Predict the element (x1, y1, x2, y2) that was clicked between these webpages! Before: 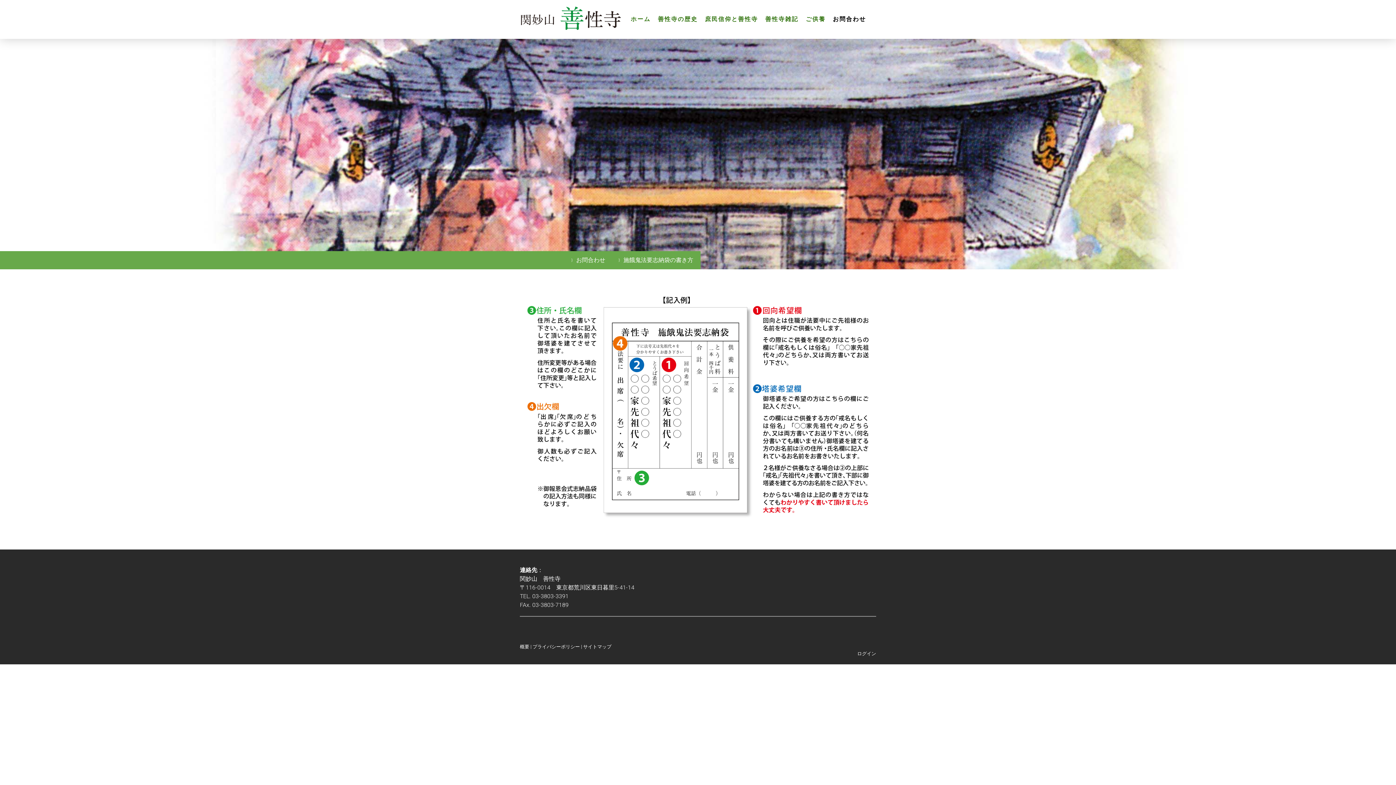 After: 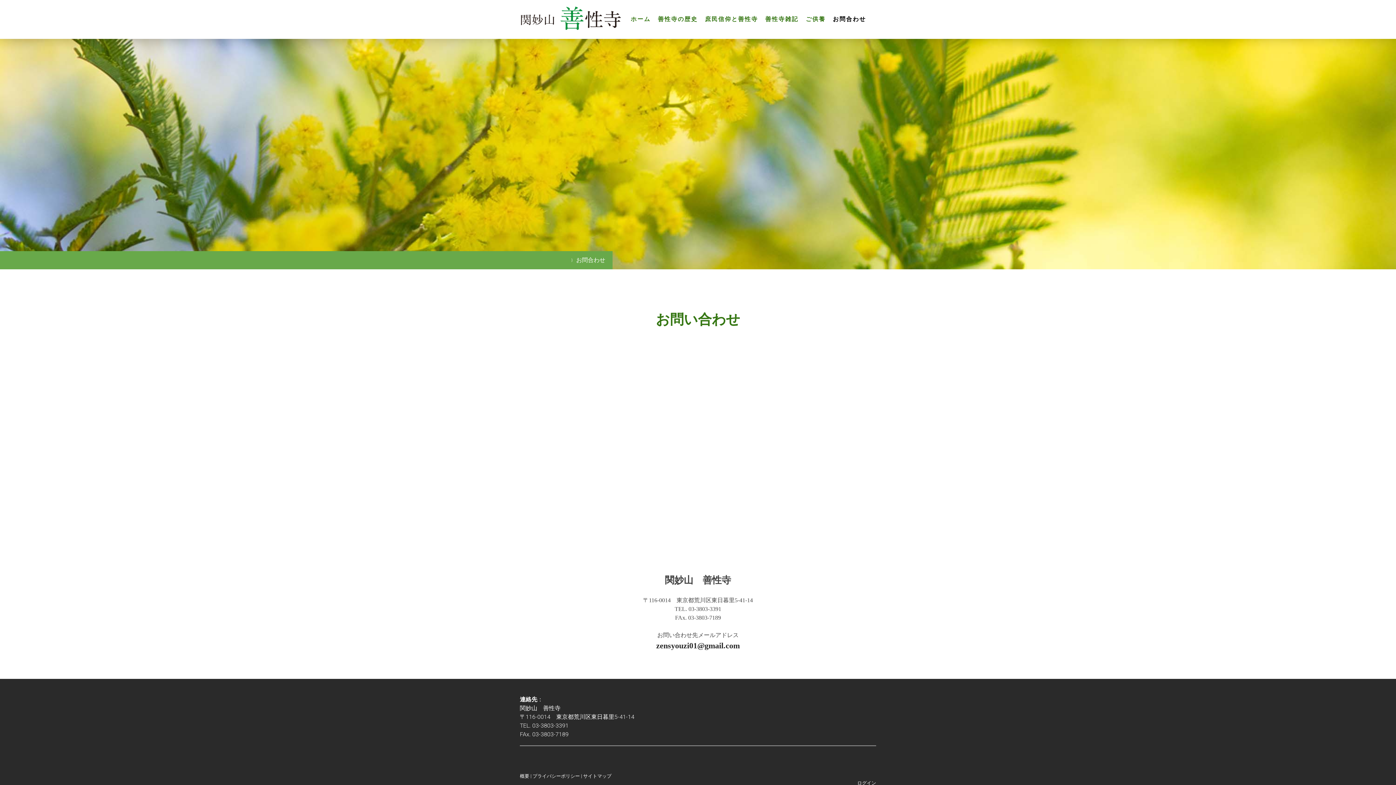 Action: label: お問合わせ bbox: (829, 11, 869, 27)